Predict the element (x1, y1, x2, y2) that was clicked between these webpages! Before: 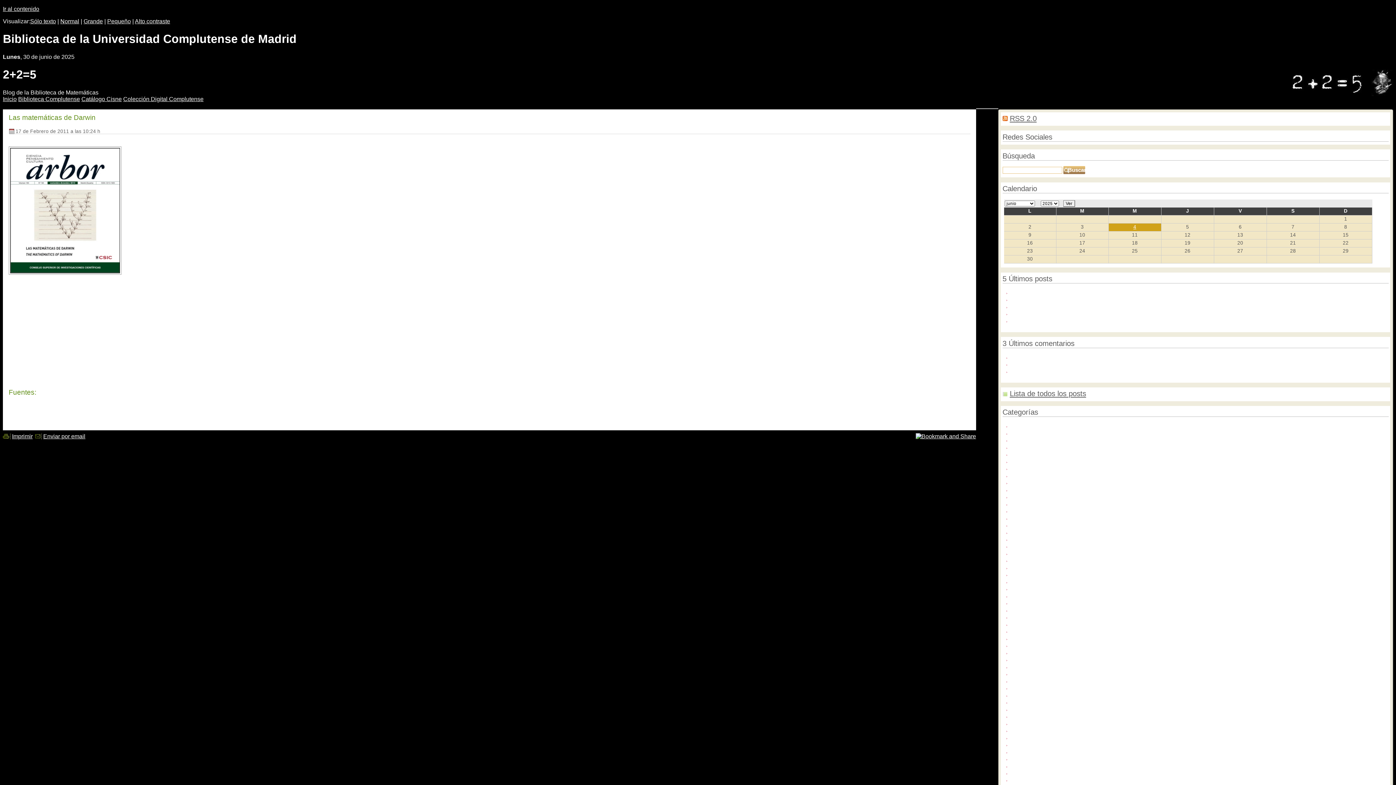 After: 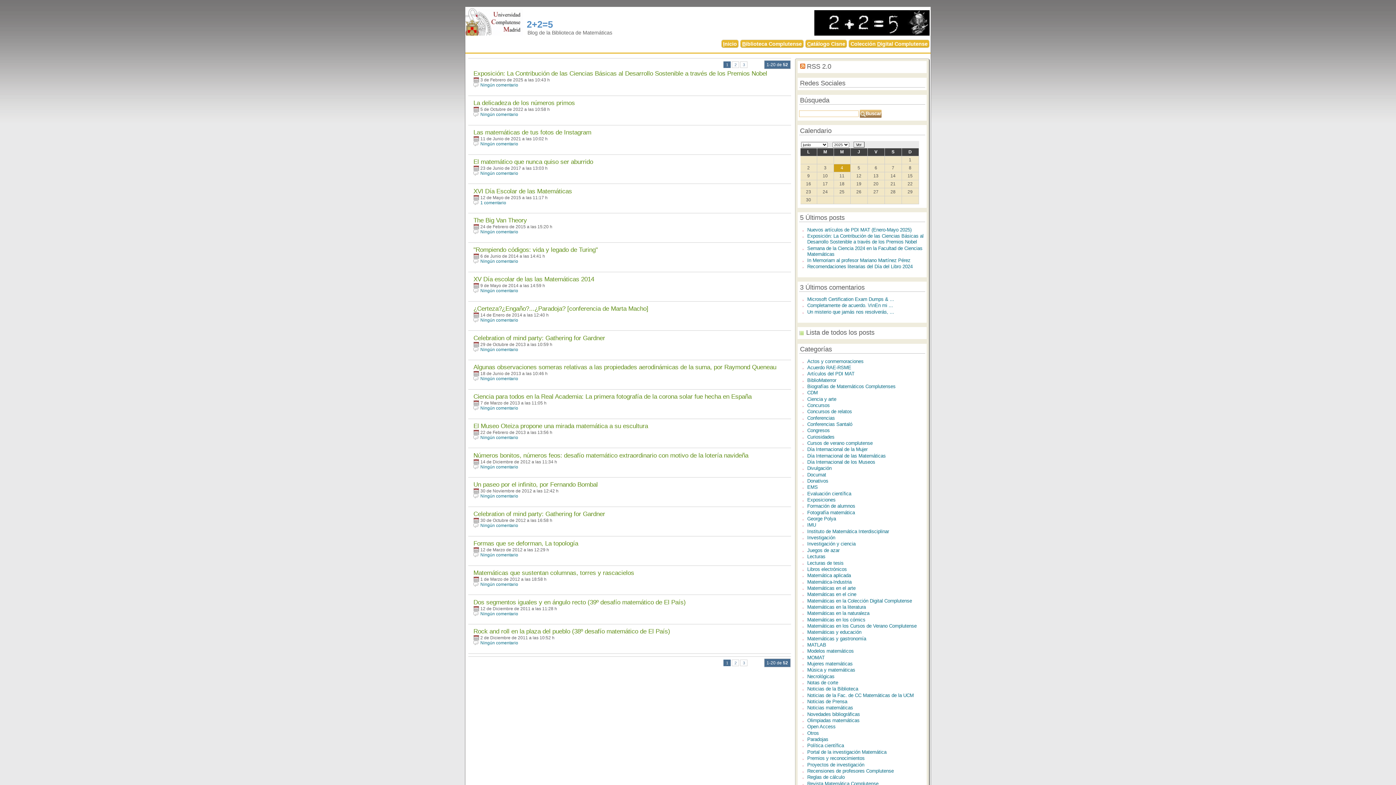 Action: bbox: (1011, 543, 1038, 549) label: Divulgación